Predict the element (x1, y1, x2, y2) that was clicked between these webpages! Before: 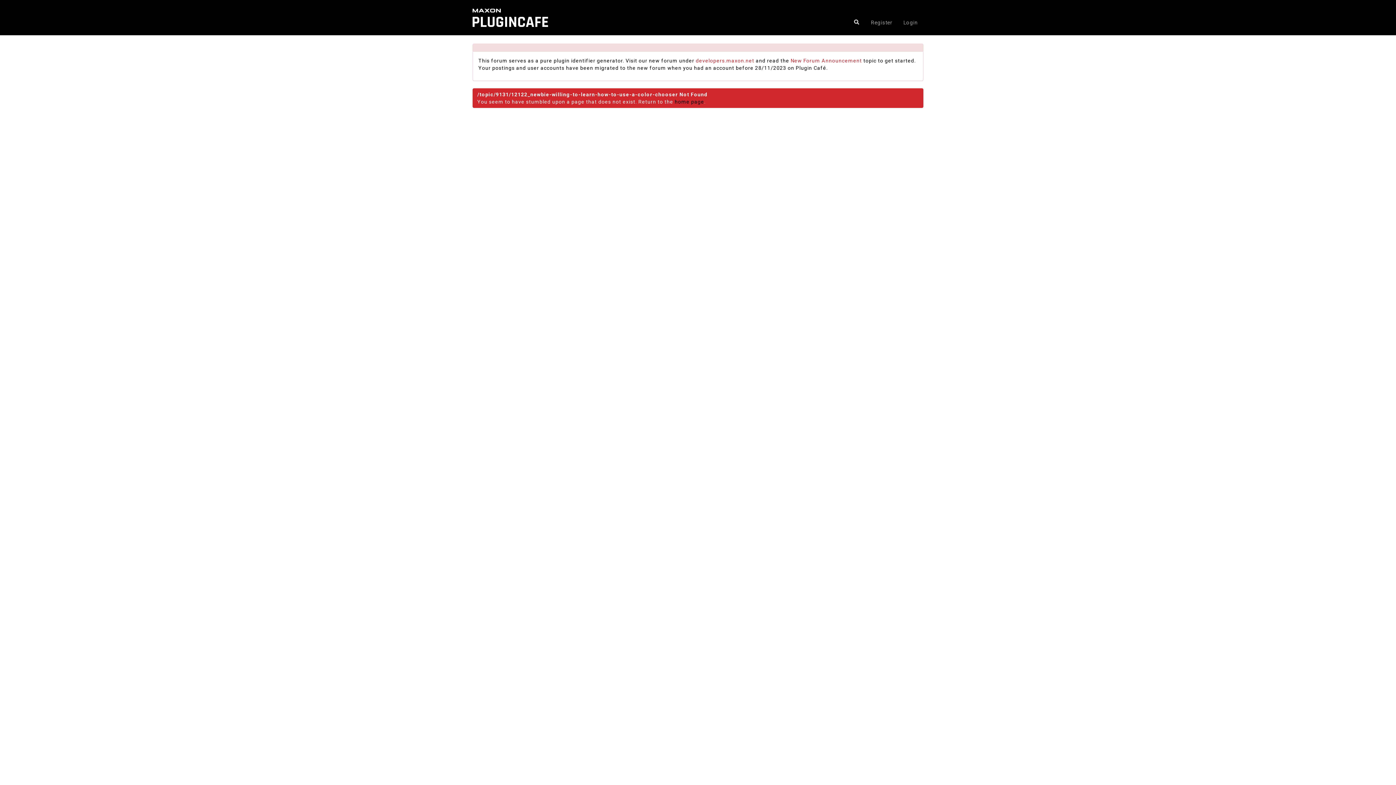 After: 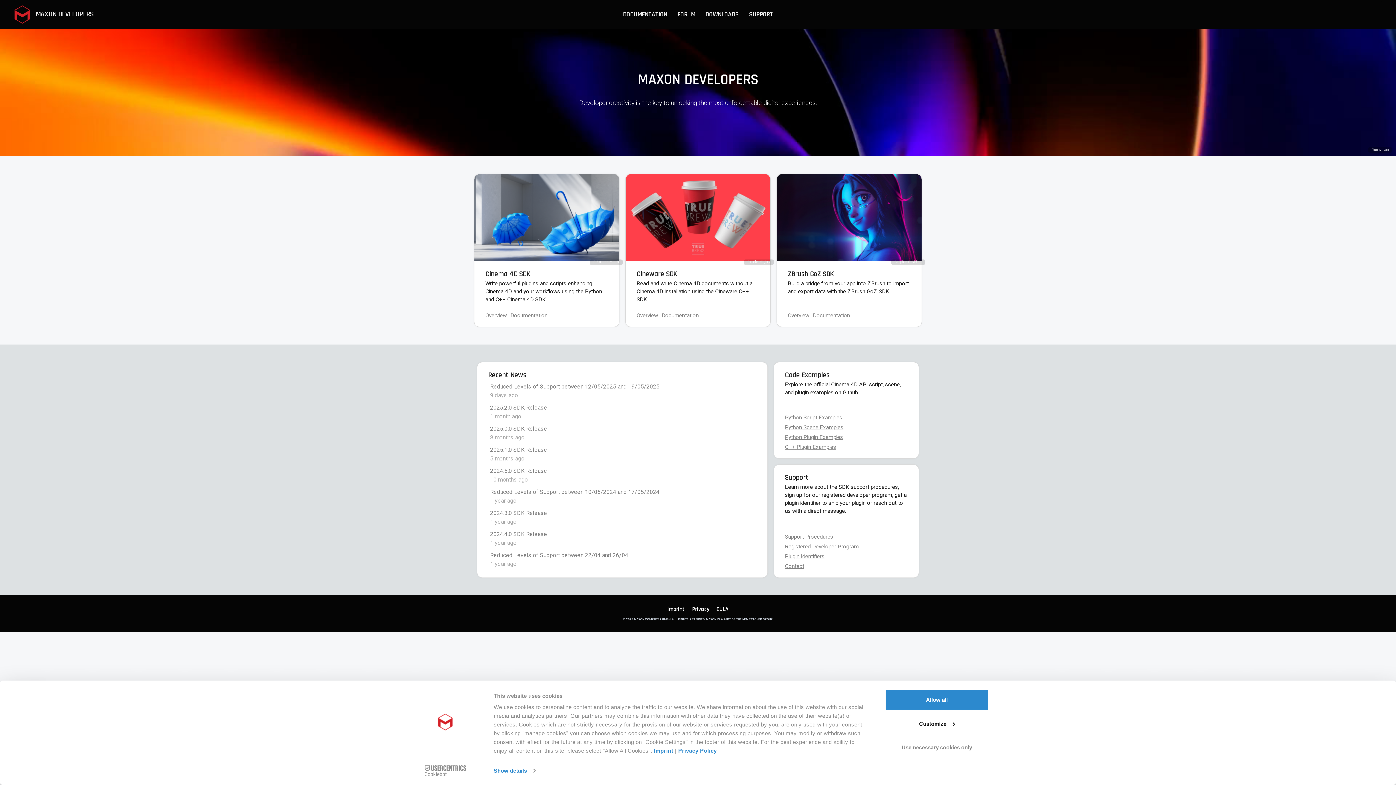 Action: bbox: (696, 57, 754, 63) label: developers.maxon.net